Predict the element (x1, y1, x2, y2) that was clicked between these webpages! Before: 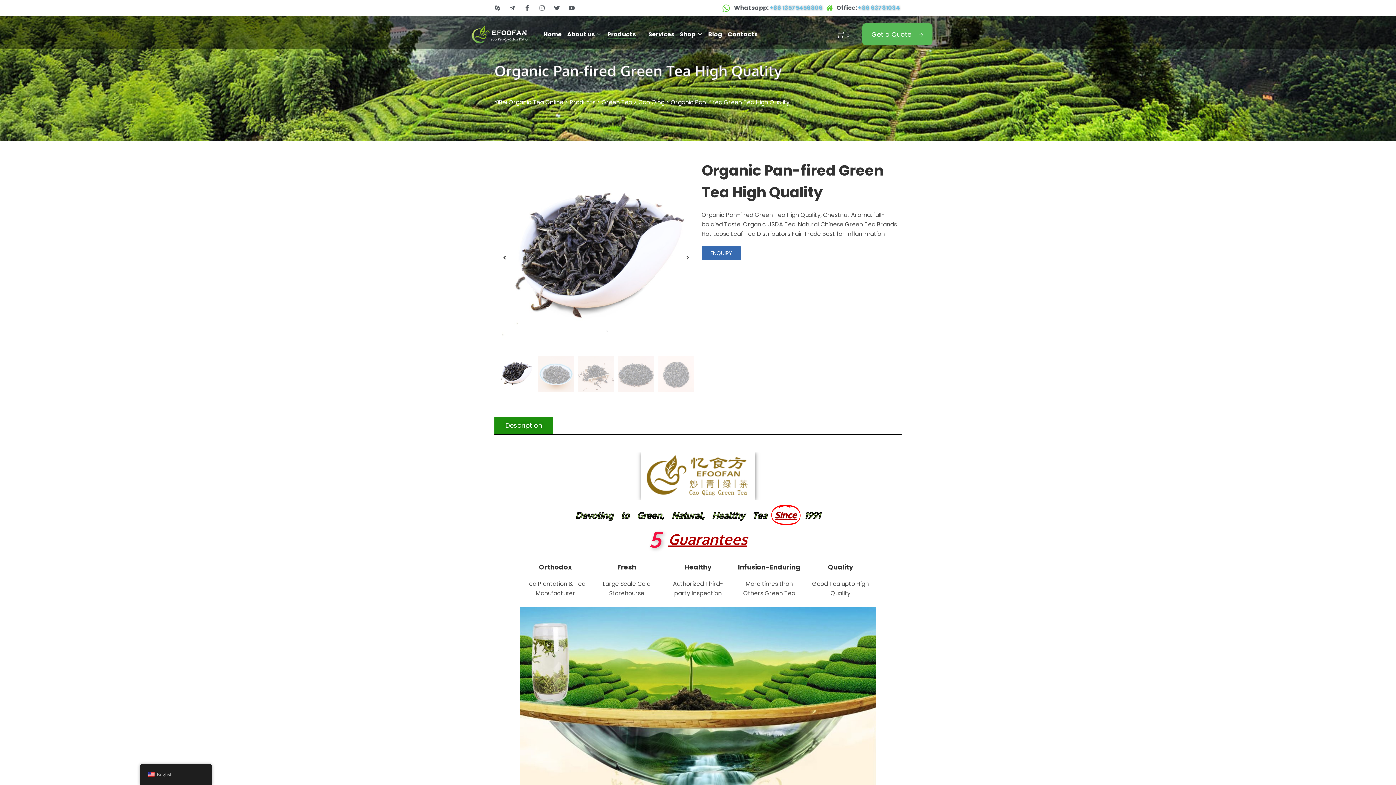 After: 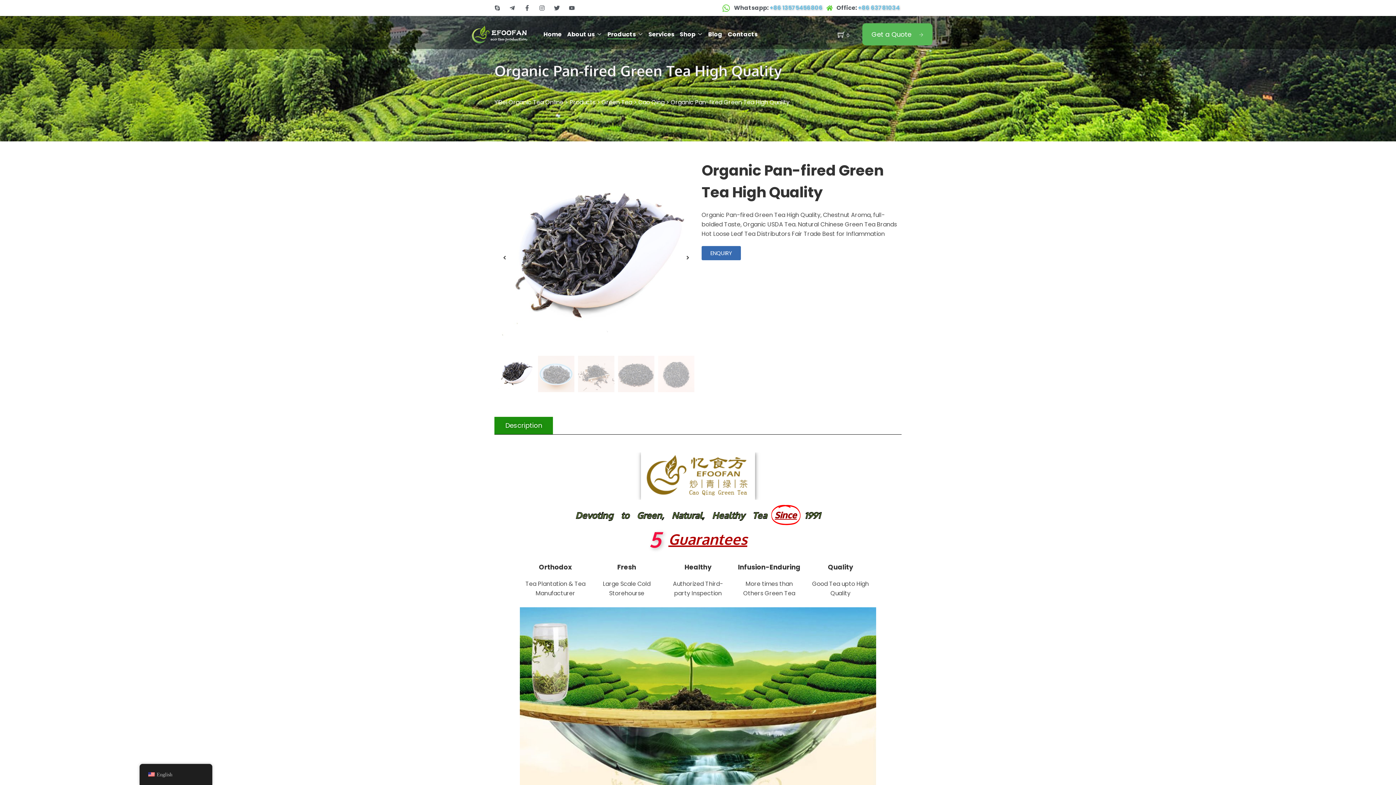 Action: bbox: (524, 5, 533, 10)